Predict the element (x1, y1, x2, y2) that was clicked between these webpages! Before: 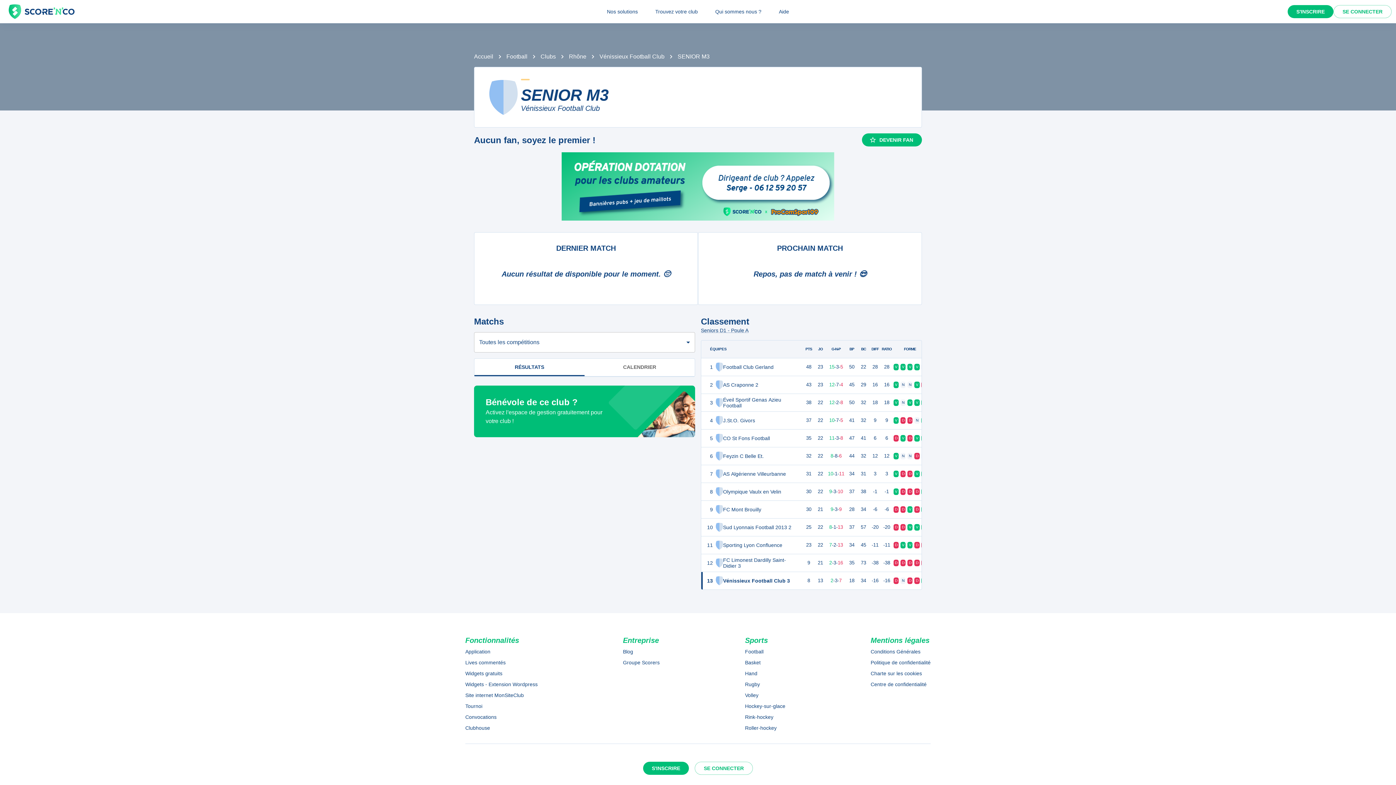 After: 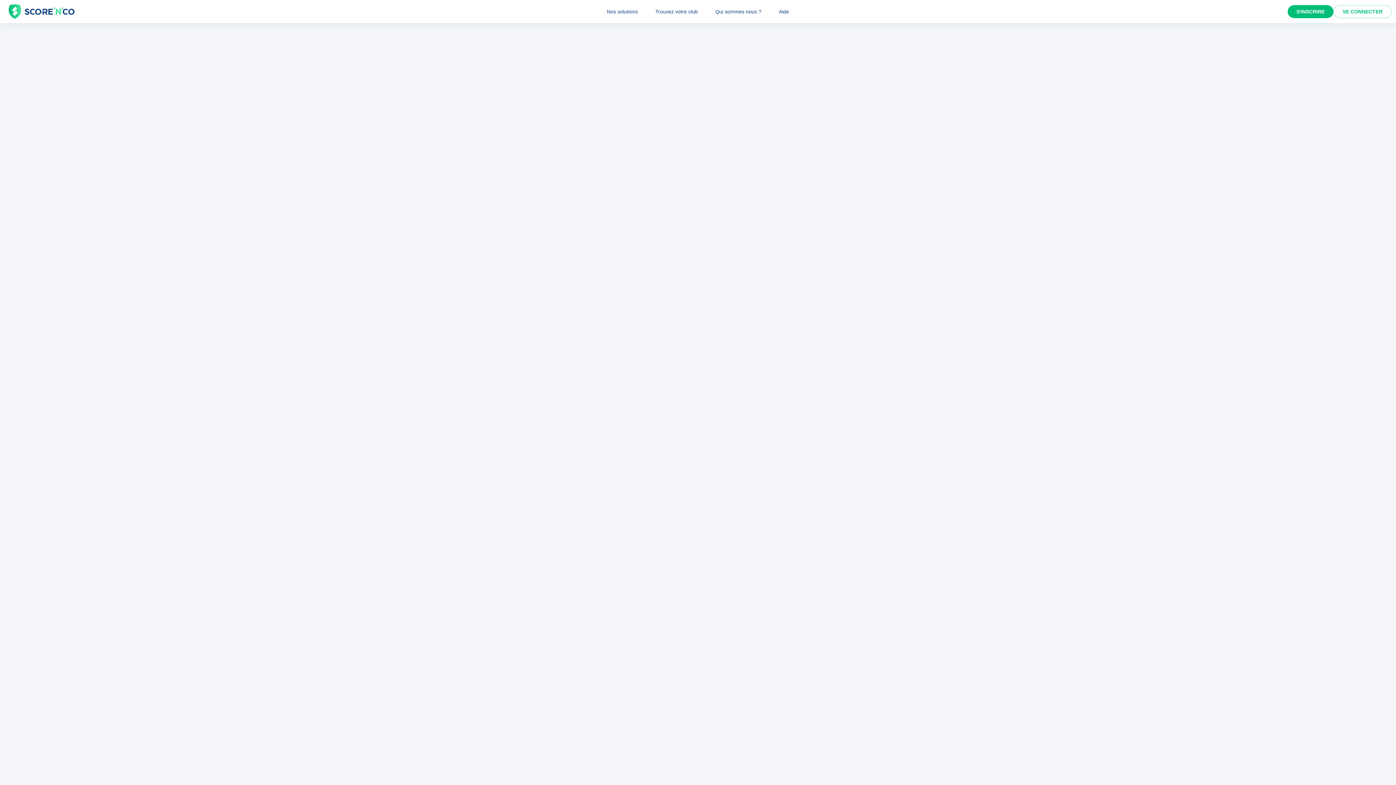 Action: label: Clubhouse bbox: (465, 724, 537, 732)